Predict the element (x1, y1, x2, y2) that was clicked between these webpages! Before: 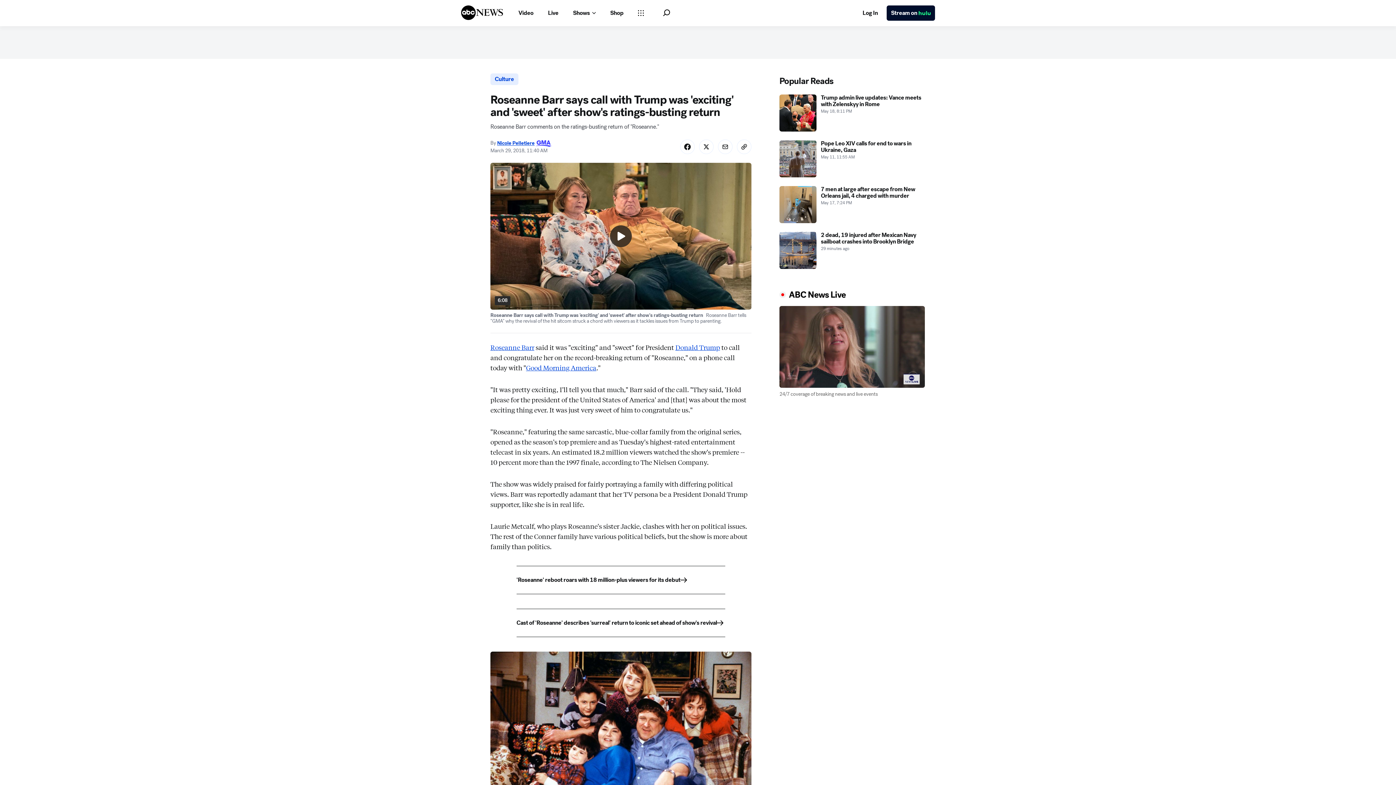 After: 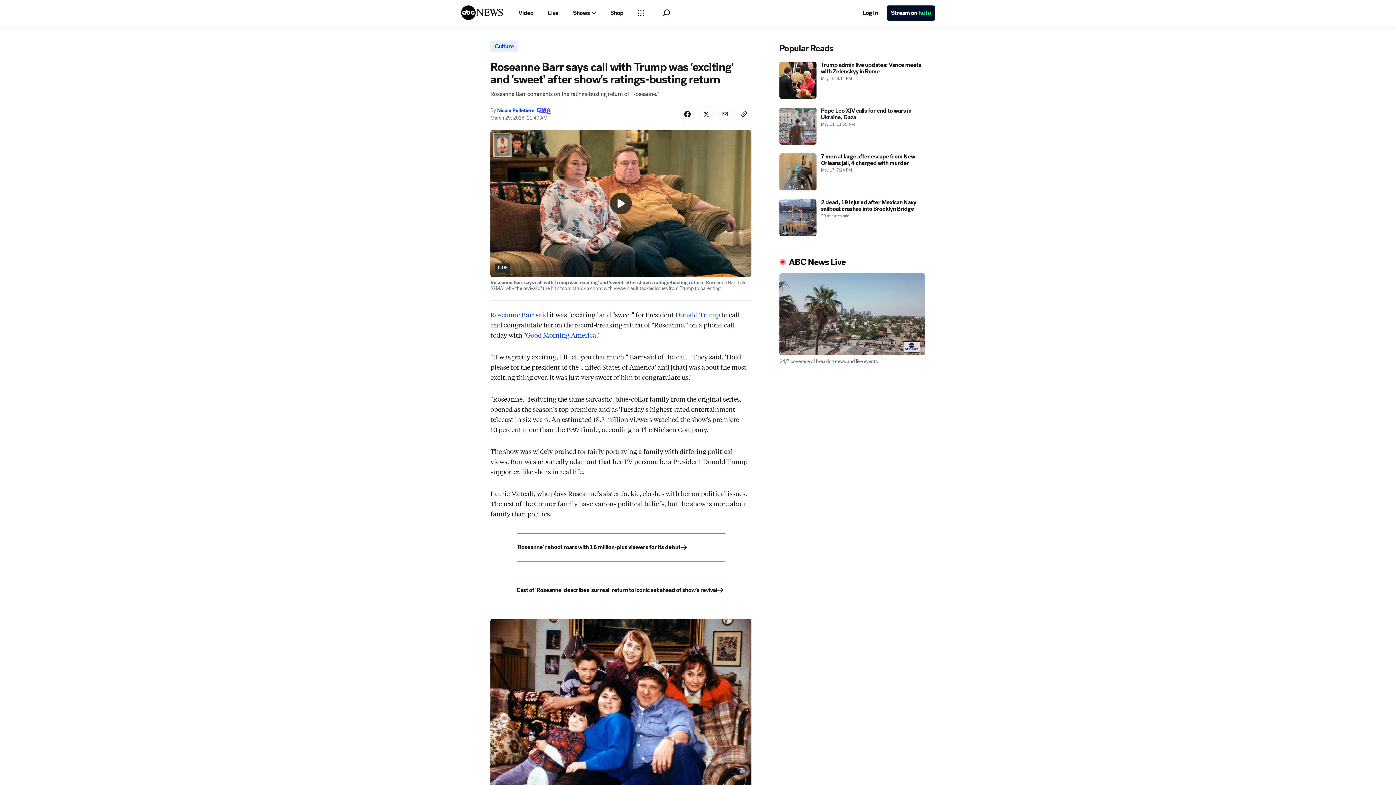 Action: bbox: (535, 139, 551, 146)